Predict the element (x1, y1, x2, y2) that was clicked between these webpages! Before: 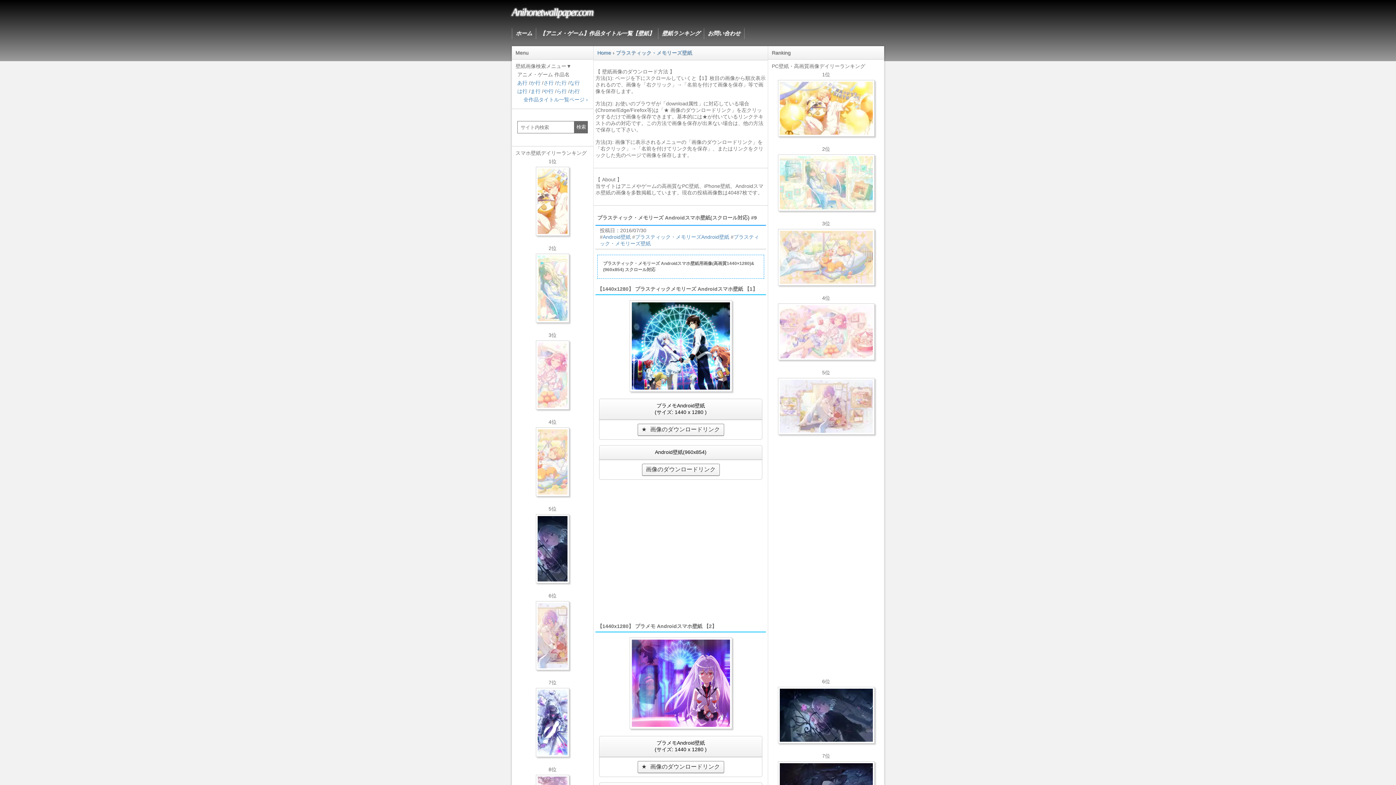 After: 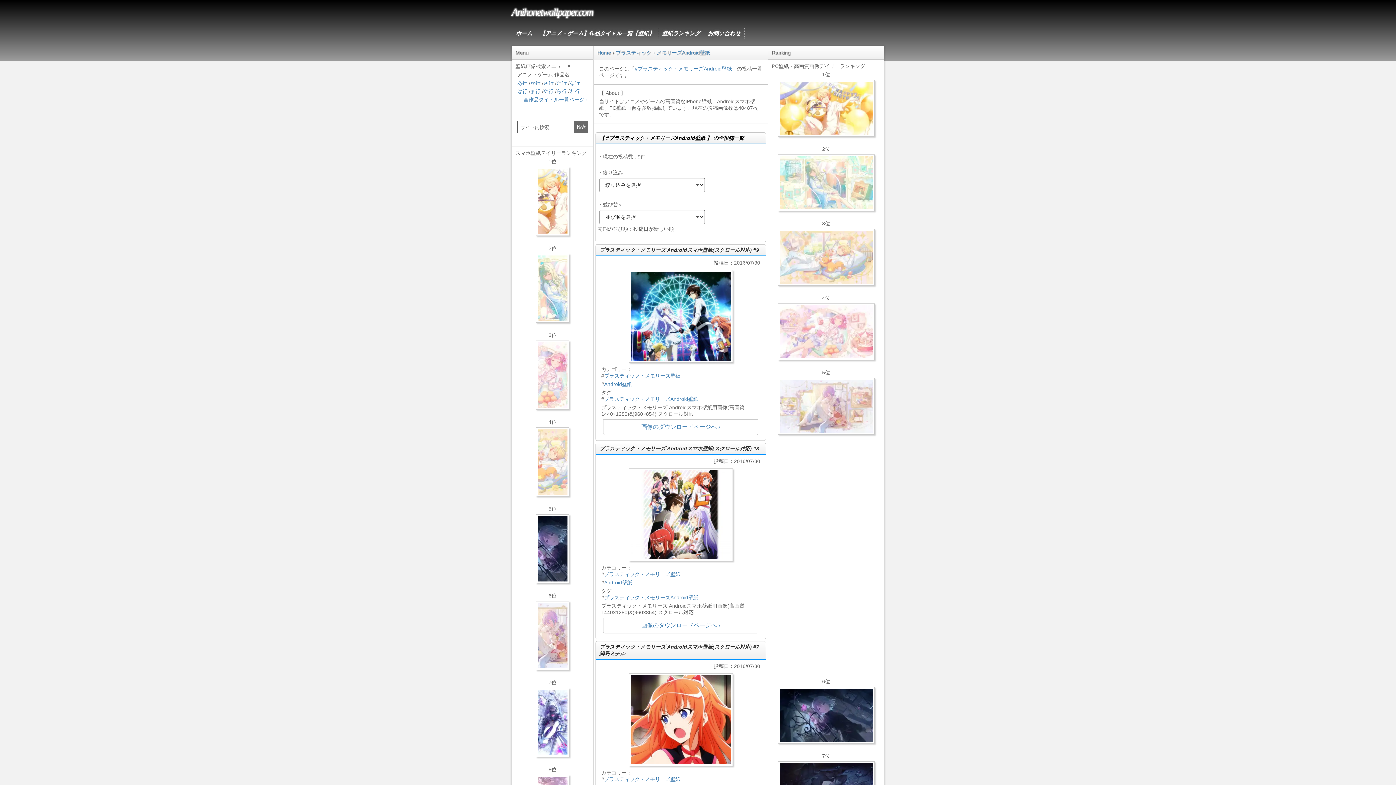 Action: label: プラスティック・メモリーズAndroid壁紙 bbox: (635, 234, 729, 240)